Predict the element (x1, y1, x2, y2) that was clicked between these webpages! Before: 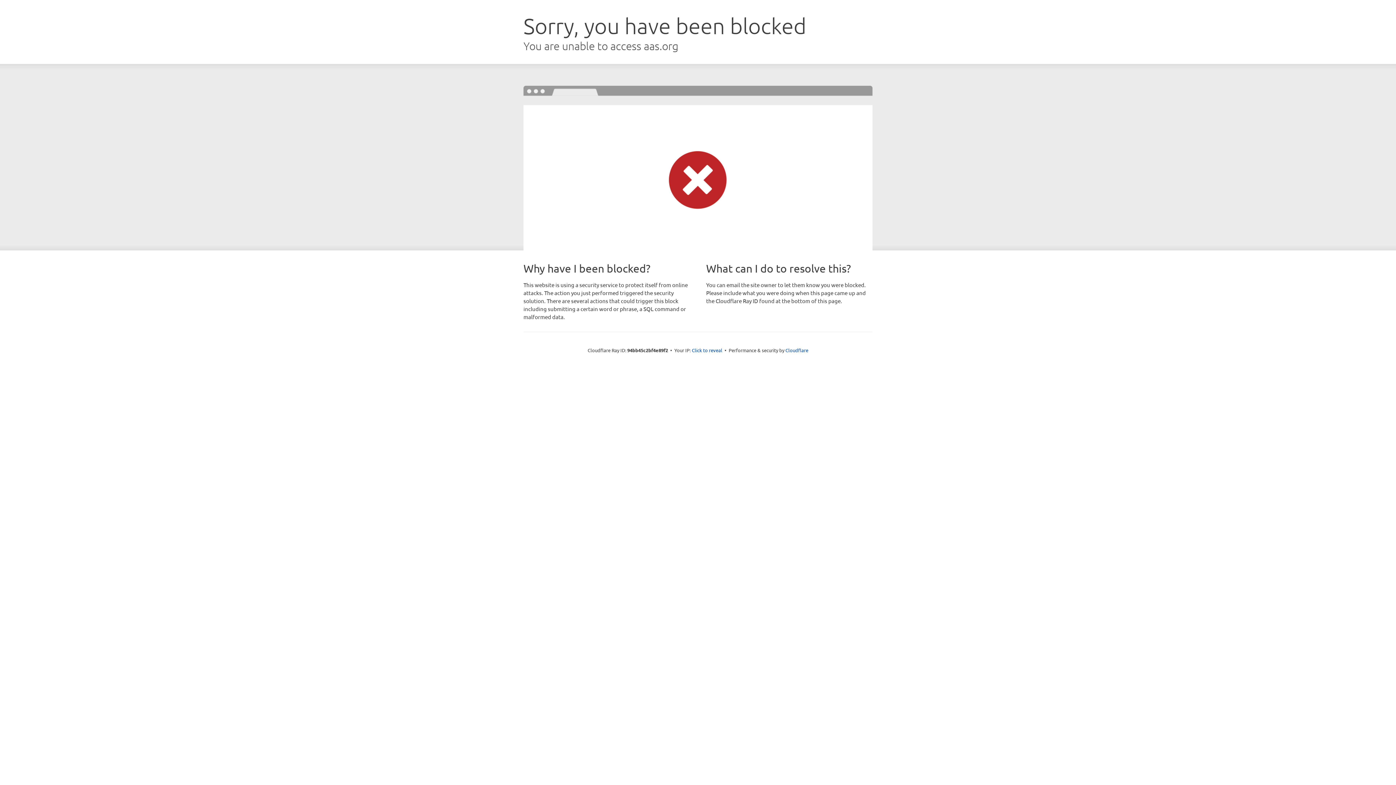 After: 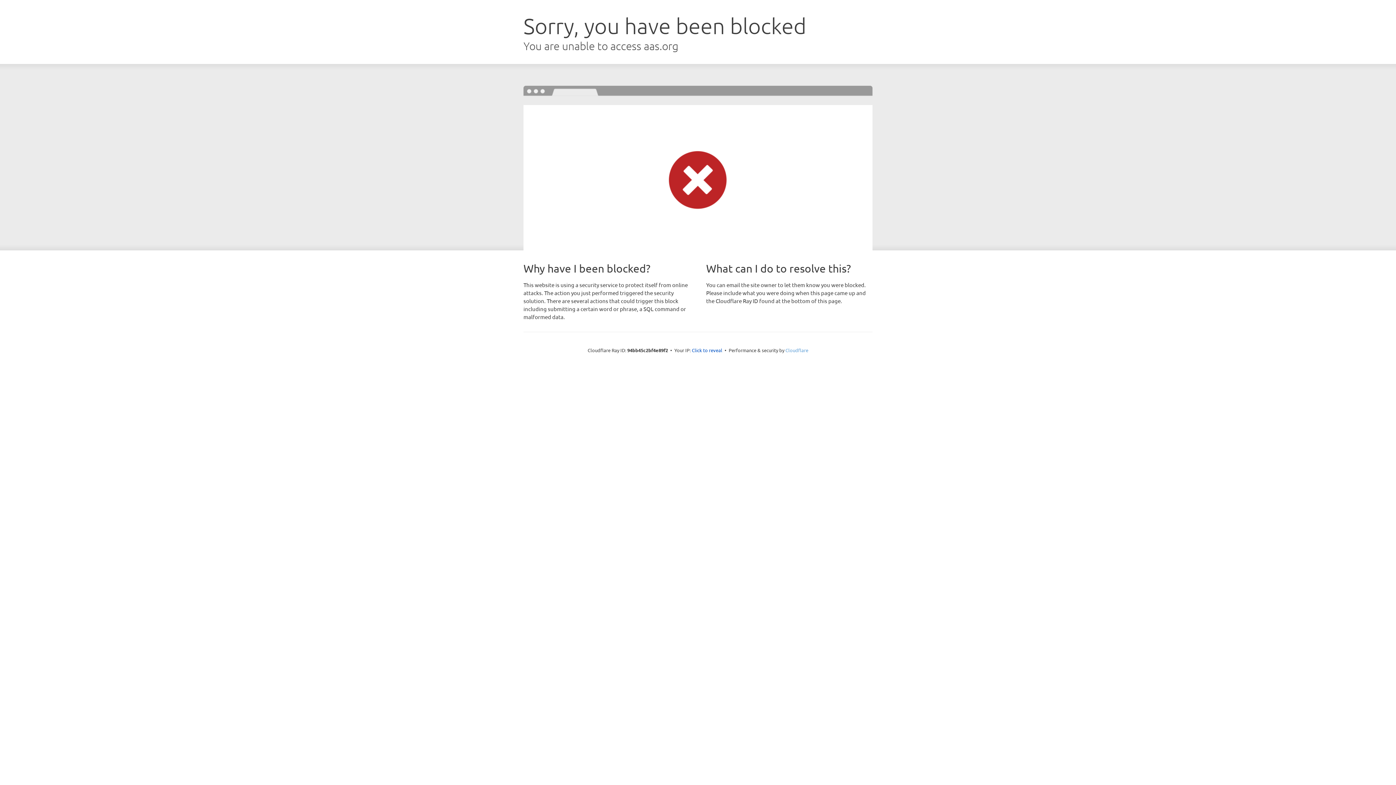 Action: bbox: (785, 347, 808, 353) label: Cloudflare